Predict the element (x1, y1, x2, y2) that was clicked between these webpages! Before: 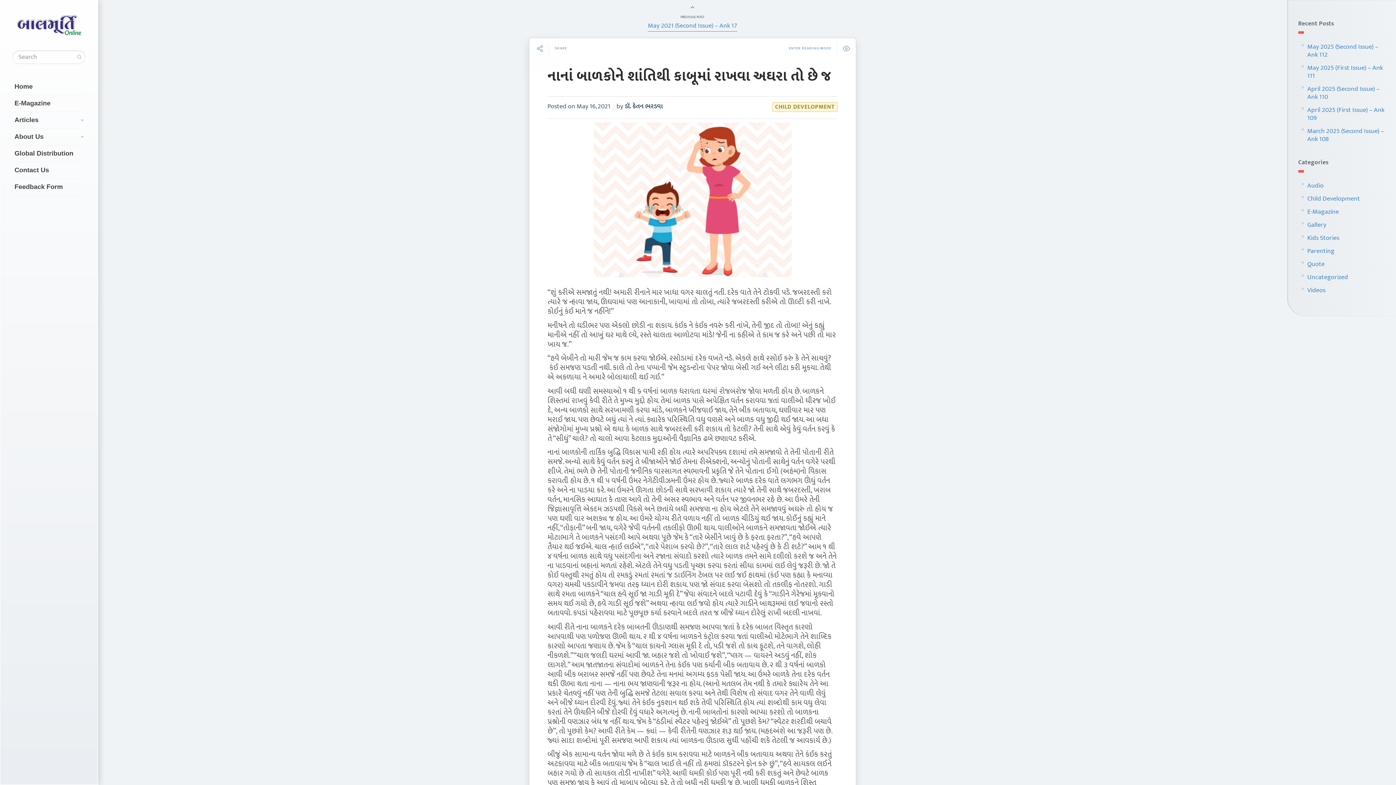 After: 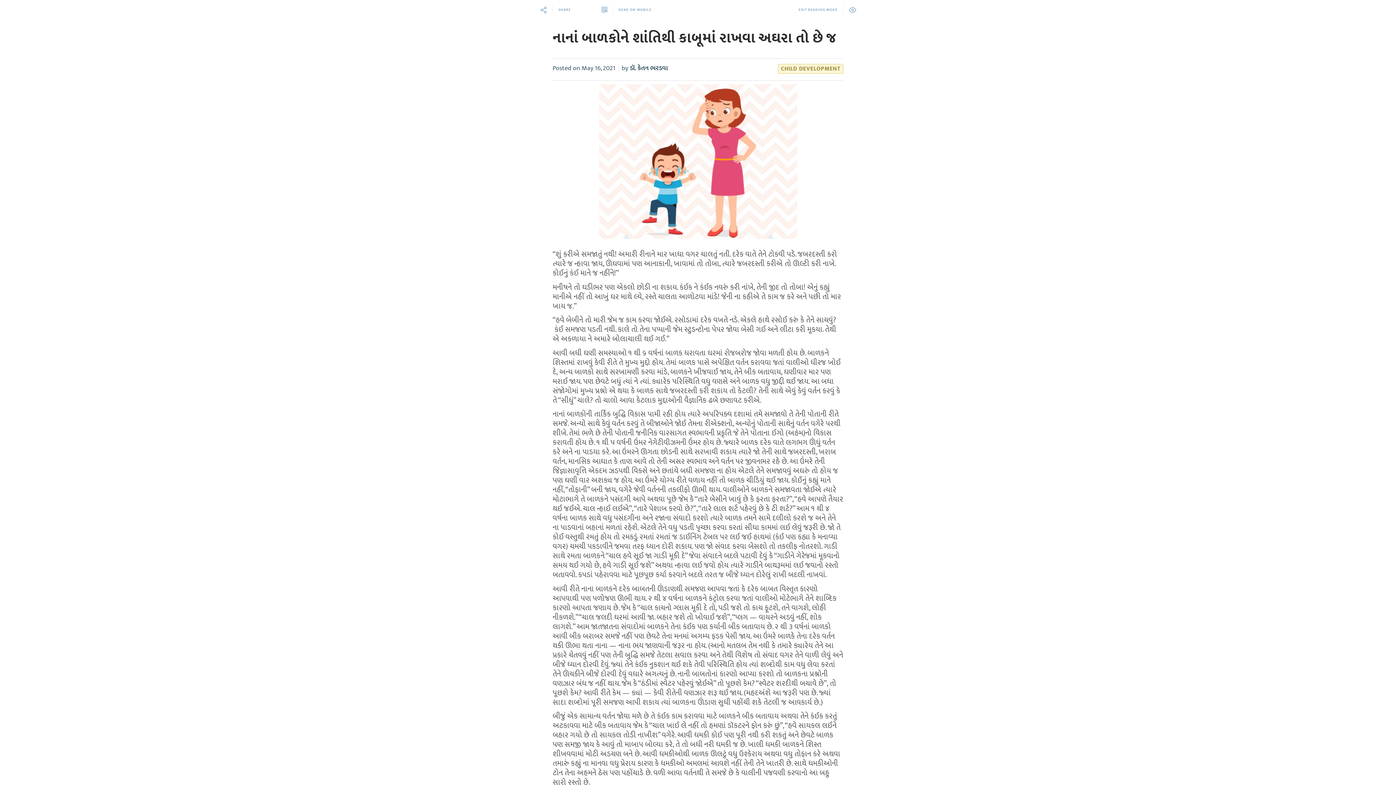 Action: label: ENTER READING MODE bbox: (789, 44, 850, 52)